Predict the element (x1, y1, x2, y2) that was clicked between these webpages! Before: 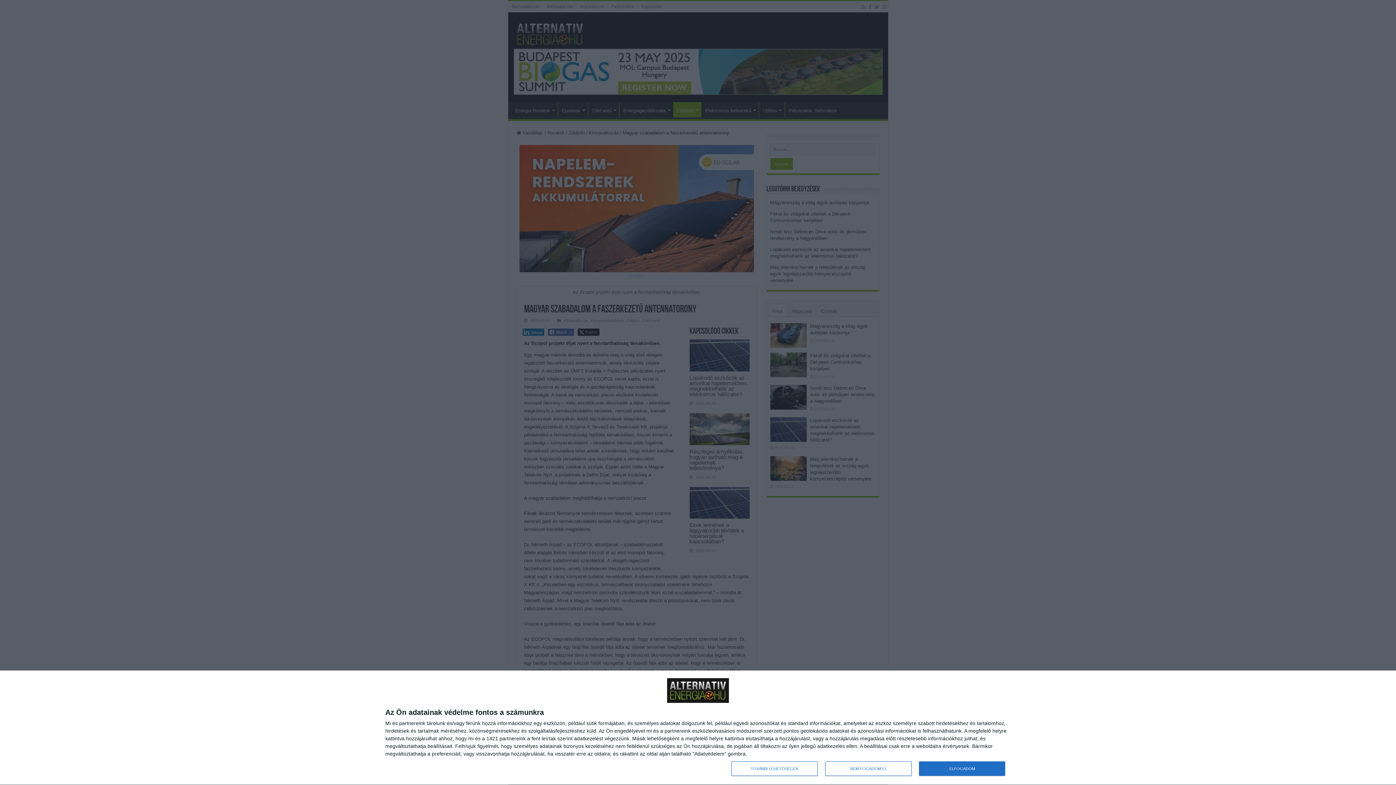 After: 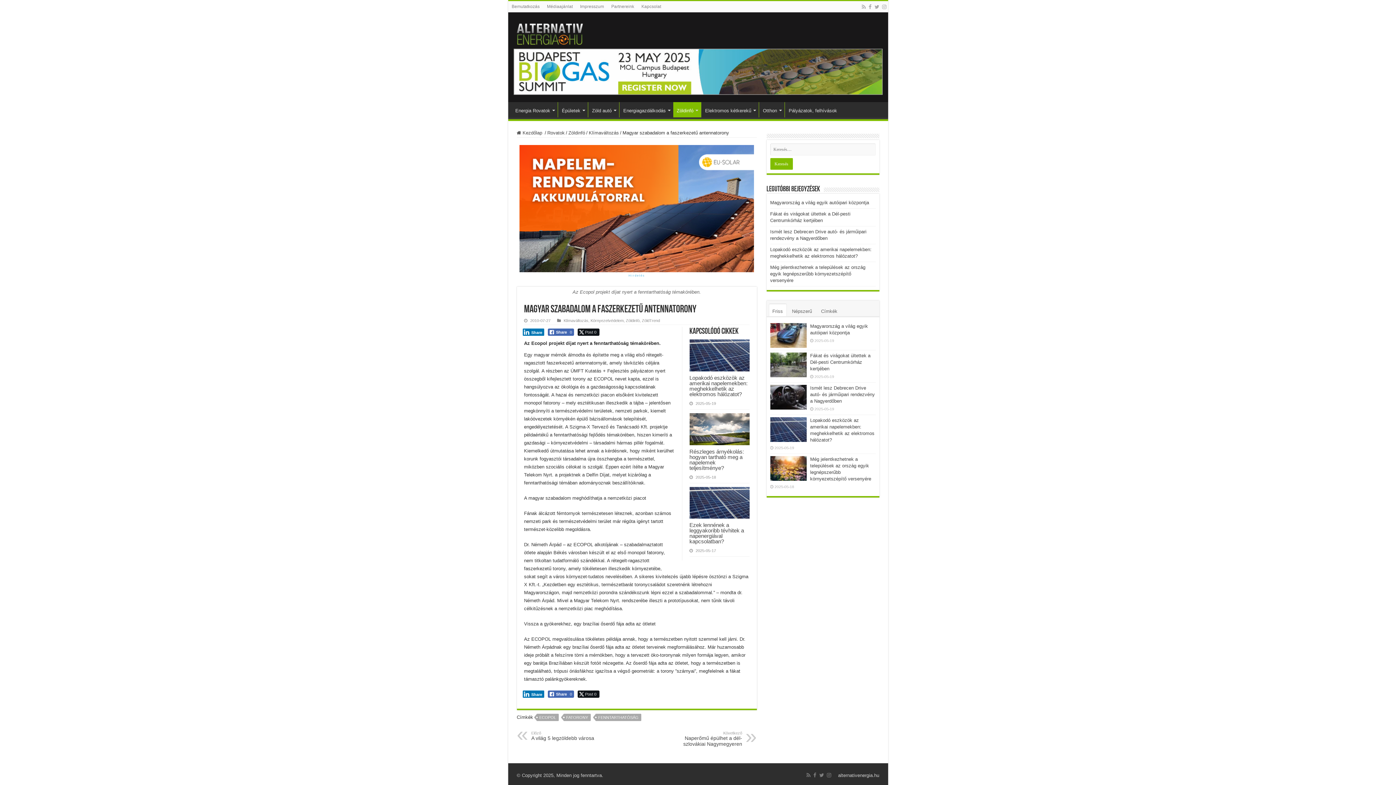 Action: label: NEM FOGADOM EL bbox: (825, 761, 911, 776)